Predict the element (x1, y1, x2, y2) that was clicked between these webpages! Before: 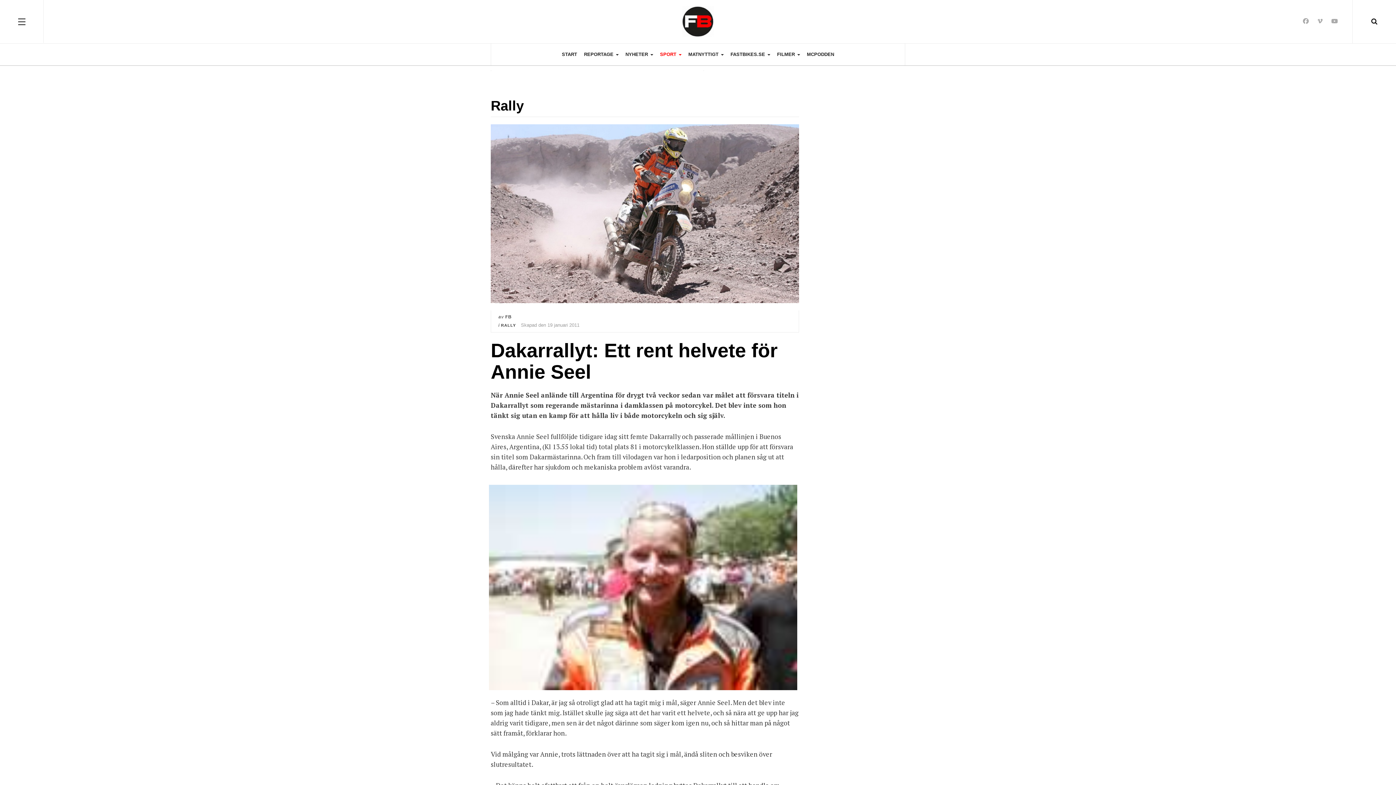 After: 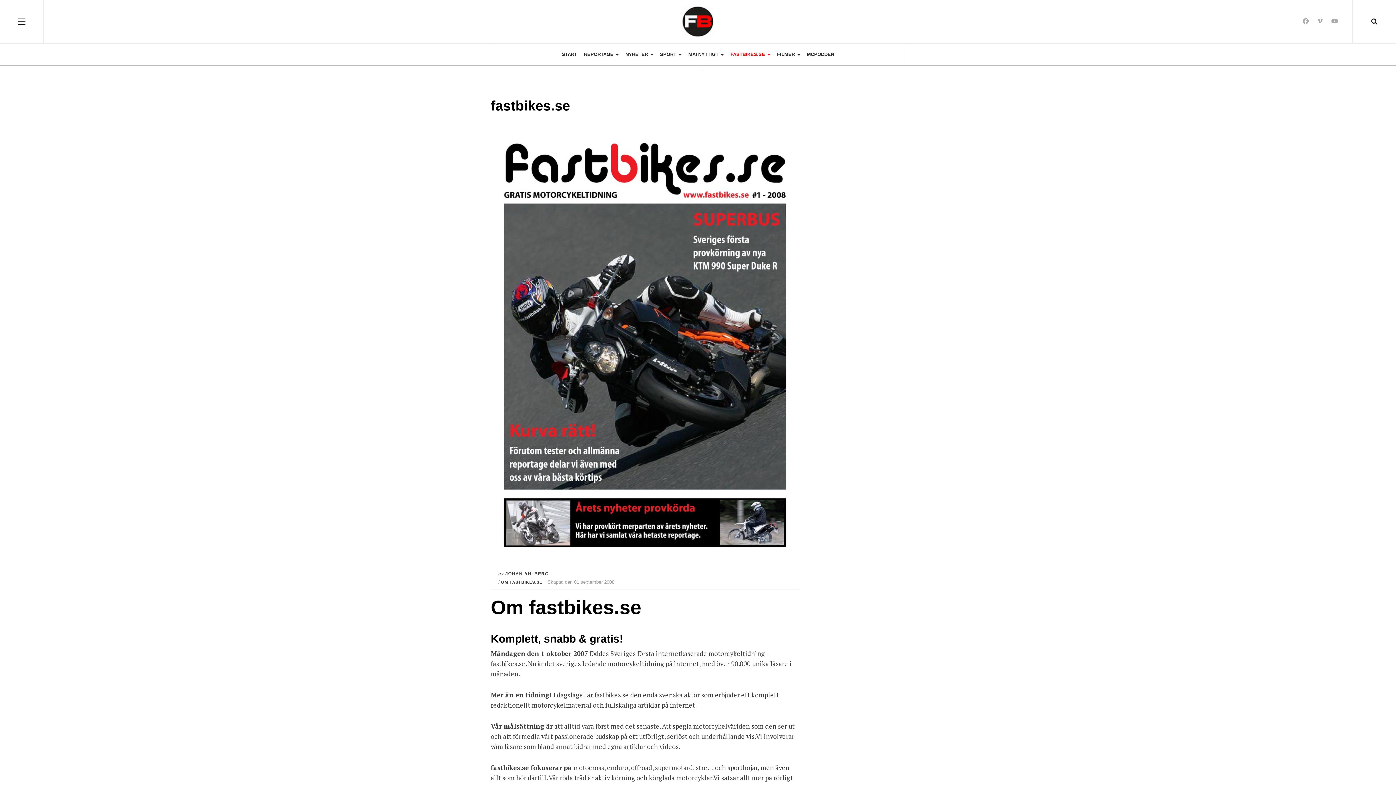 Action: bbox: (730, 43, 770, 65) label: FASTBIKES.SE 